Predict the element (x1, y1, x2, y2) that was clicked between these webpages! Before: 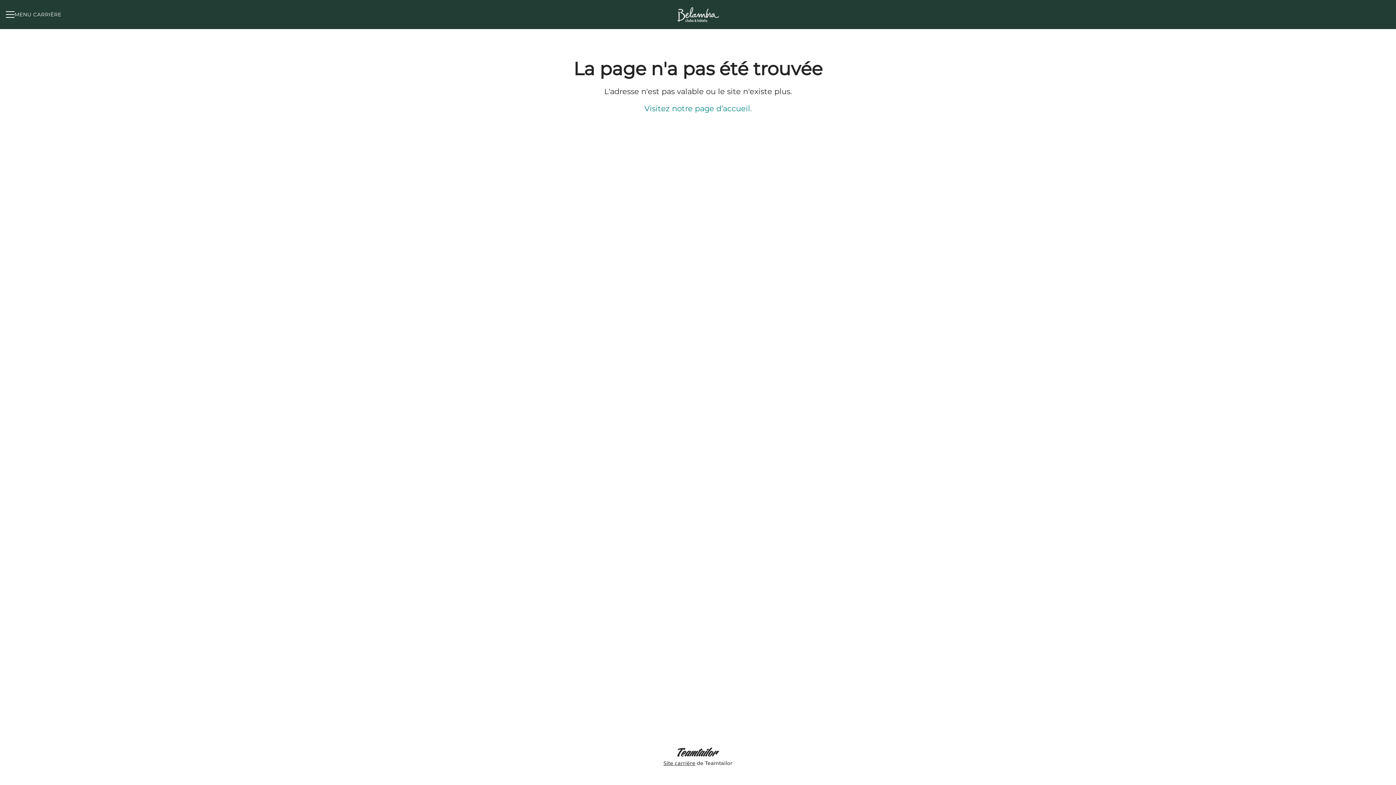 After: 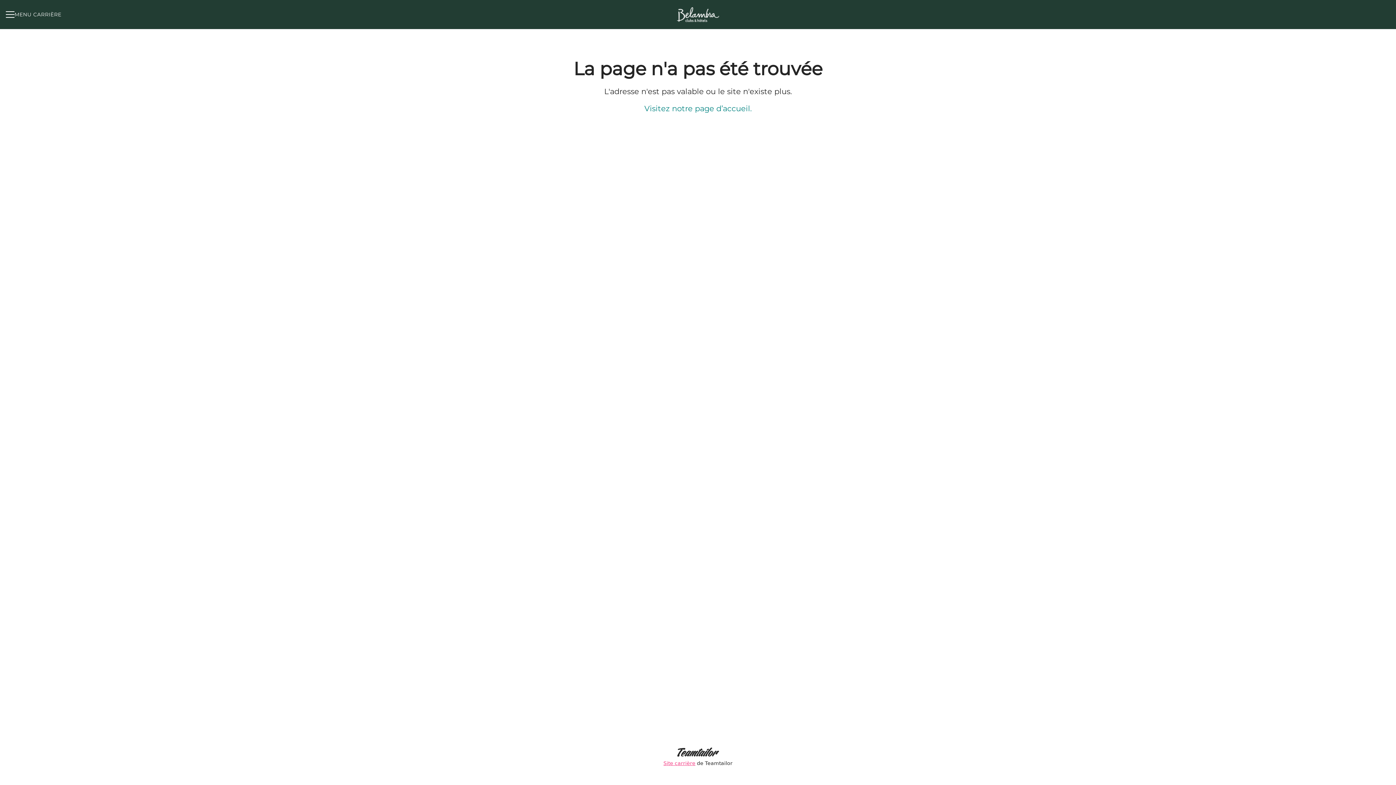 Action: bbox: (662, 746, 734, 769) label: Site carrière de Teamtailor